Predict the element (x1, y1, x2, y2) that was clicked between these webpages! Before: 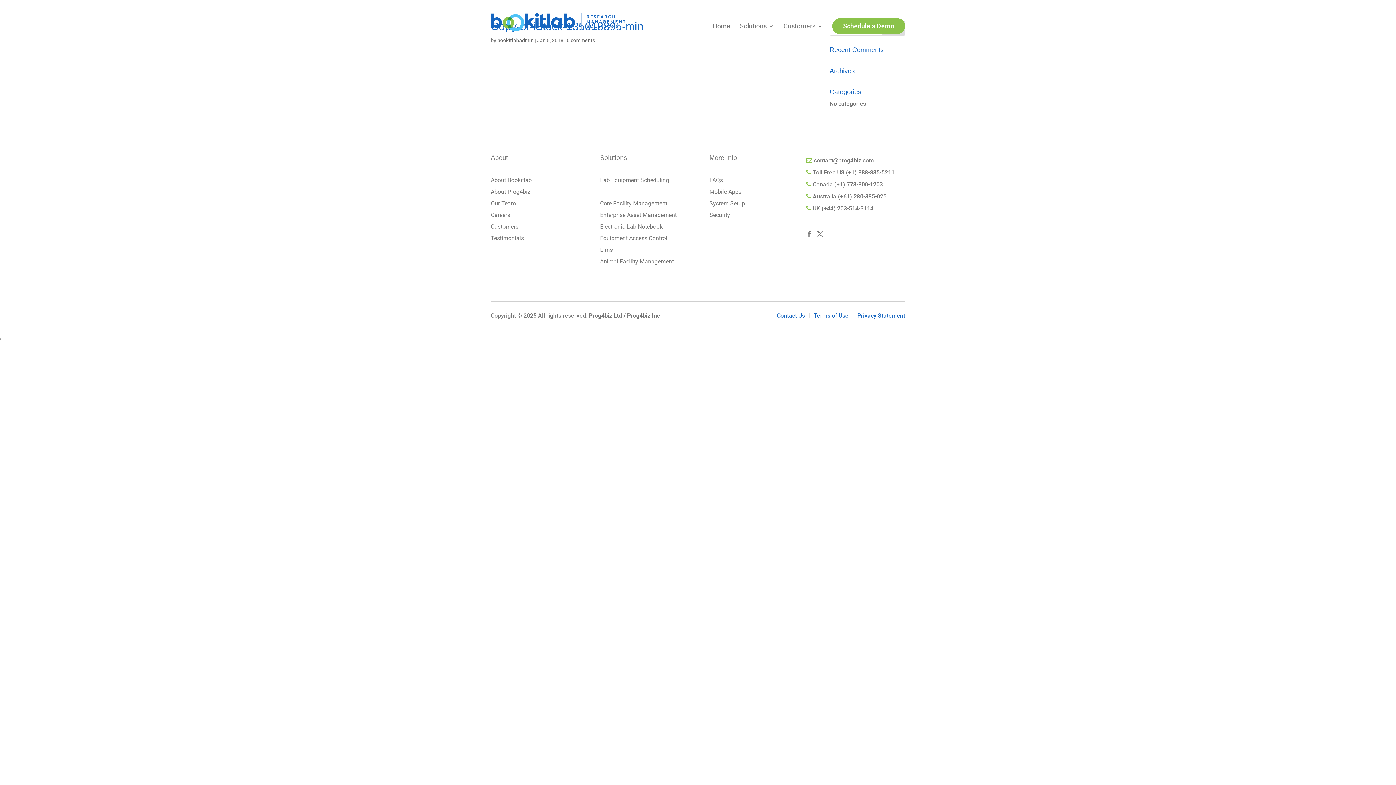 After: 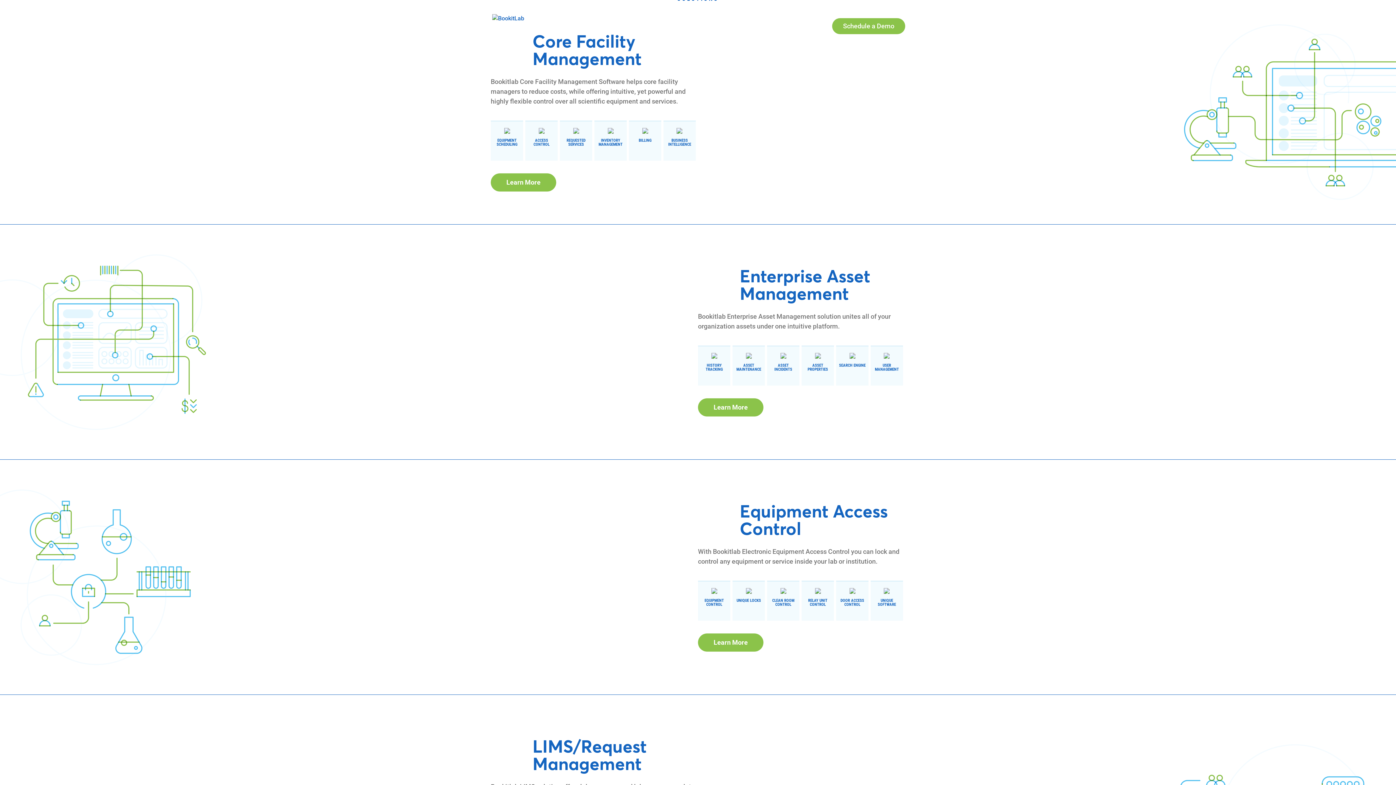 Action: bbox: (740, 23, 774, 46) label: Solutions